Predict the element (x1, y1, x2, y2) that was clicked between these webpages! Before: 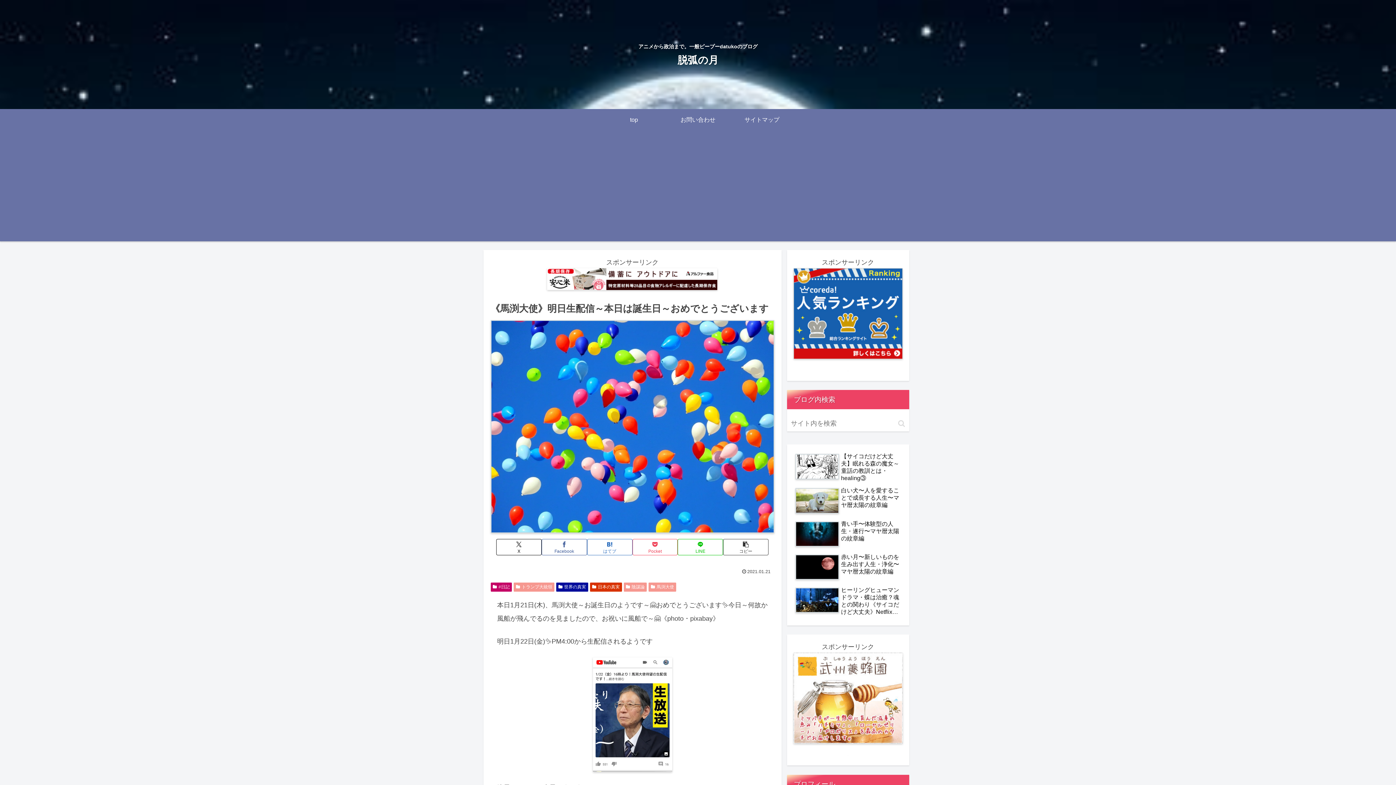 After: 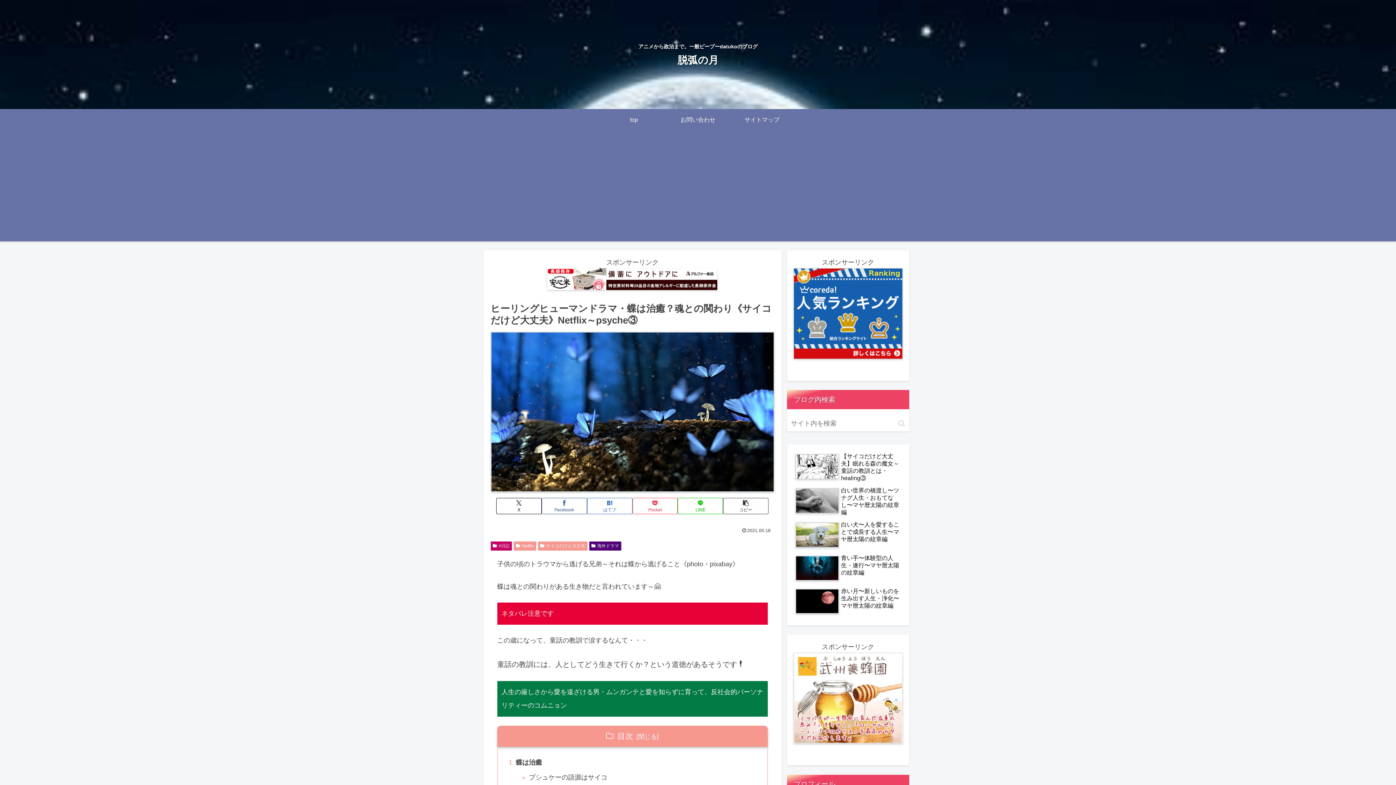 Action: label: ヒーリングヒューマンドラマ・蝶は治癒？魂との関わり《サイコだけど大丈夫》Netflix～psyche③ bbox: (793, 585, 902, 617)